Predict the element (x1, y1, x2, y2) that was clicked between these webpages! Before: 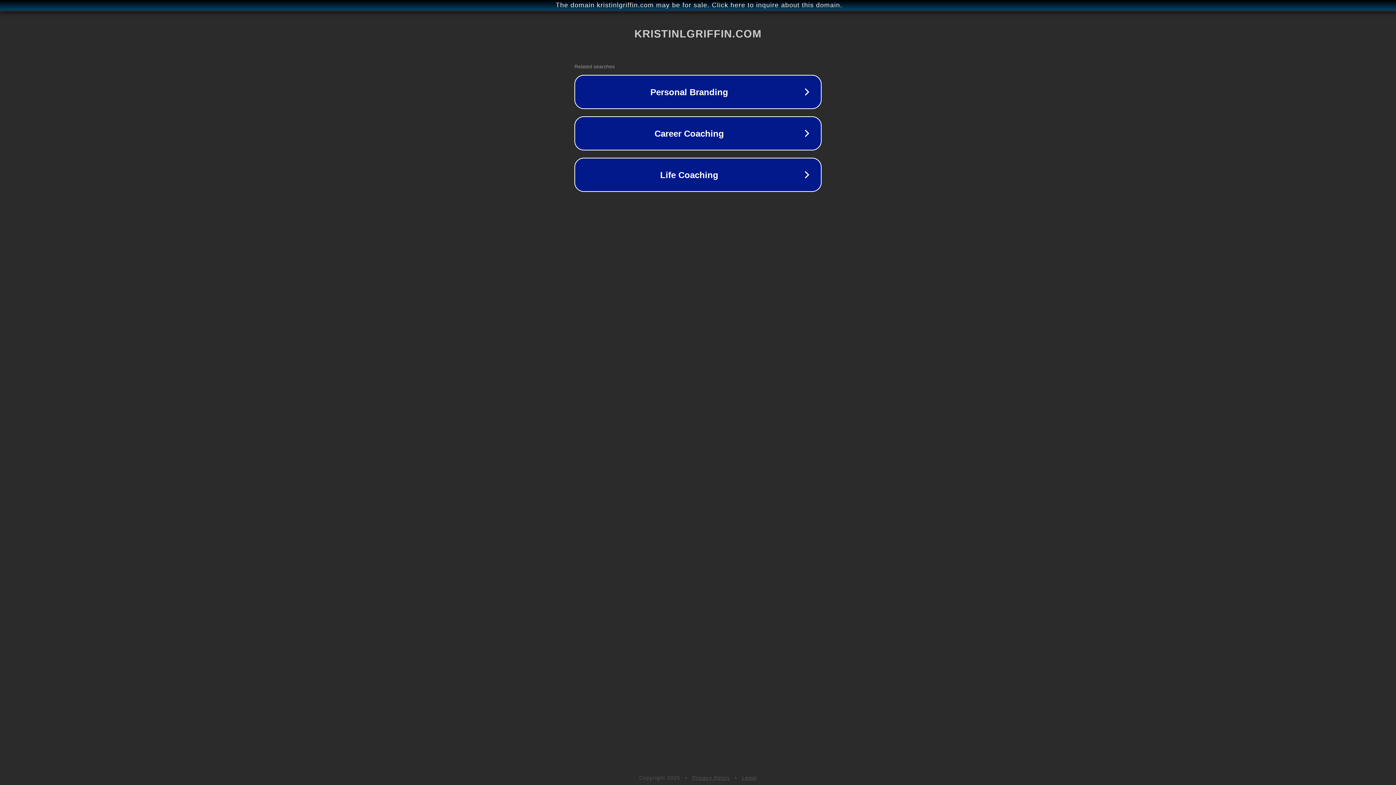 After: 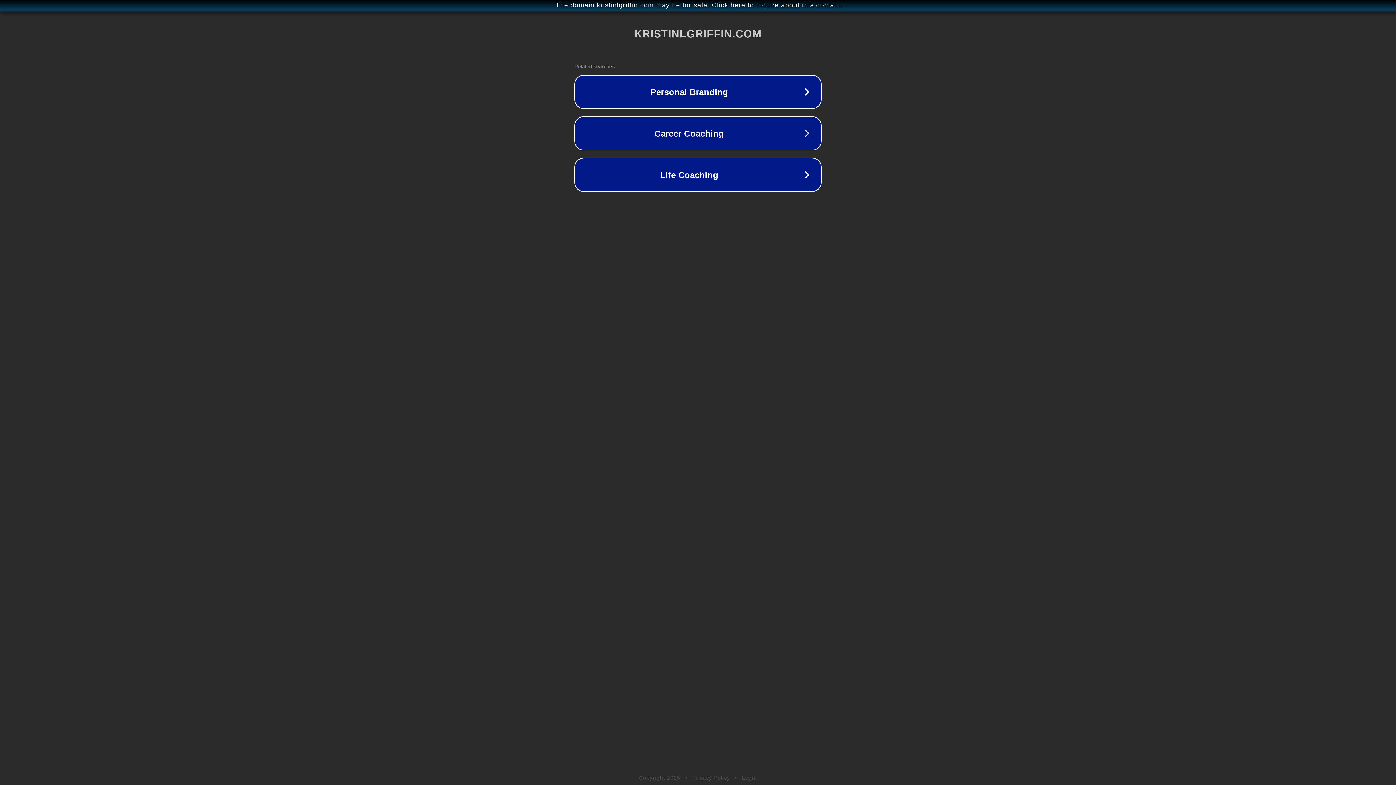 Action: label: Privacy Policy bbox: (692, 775, 730, 781)